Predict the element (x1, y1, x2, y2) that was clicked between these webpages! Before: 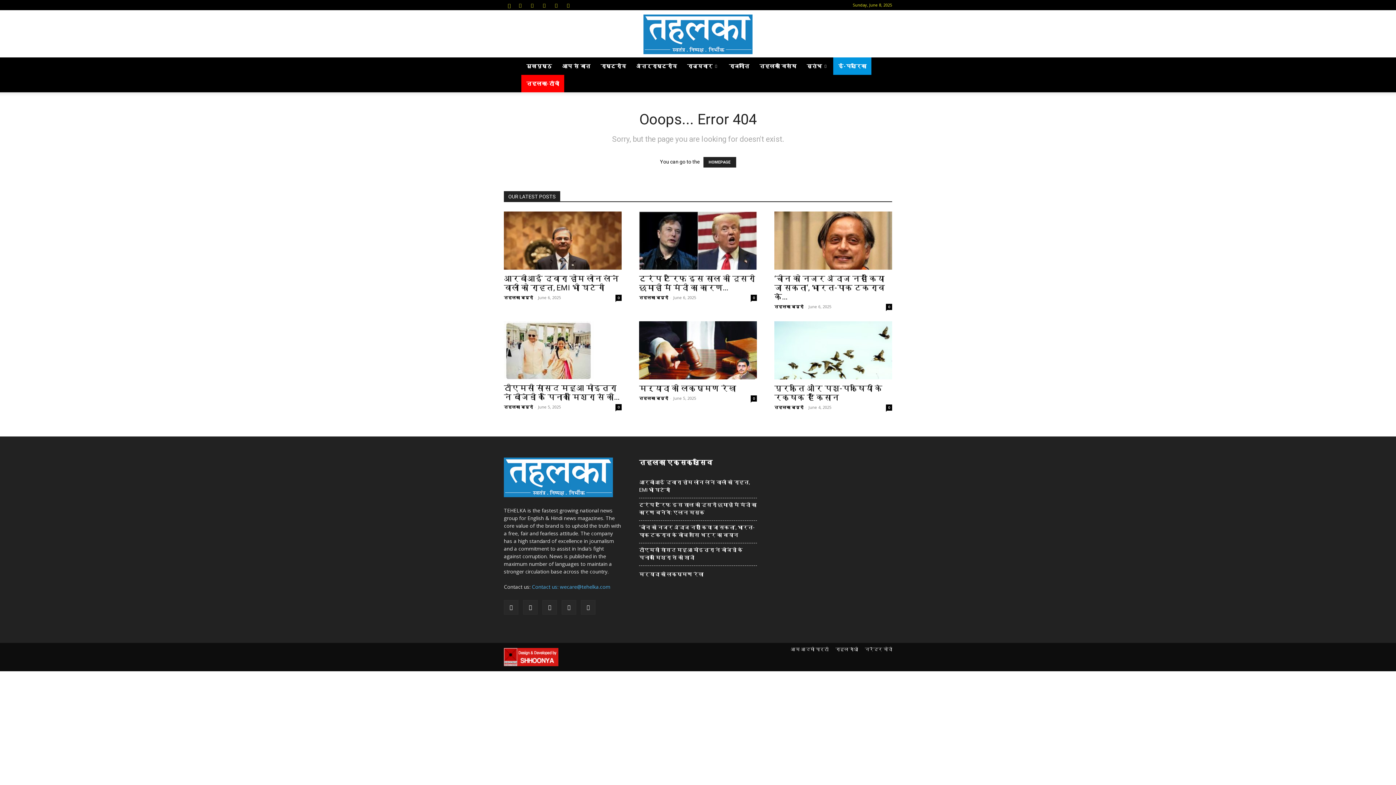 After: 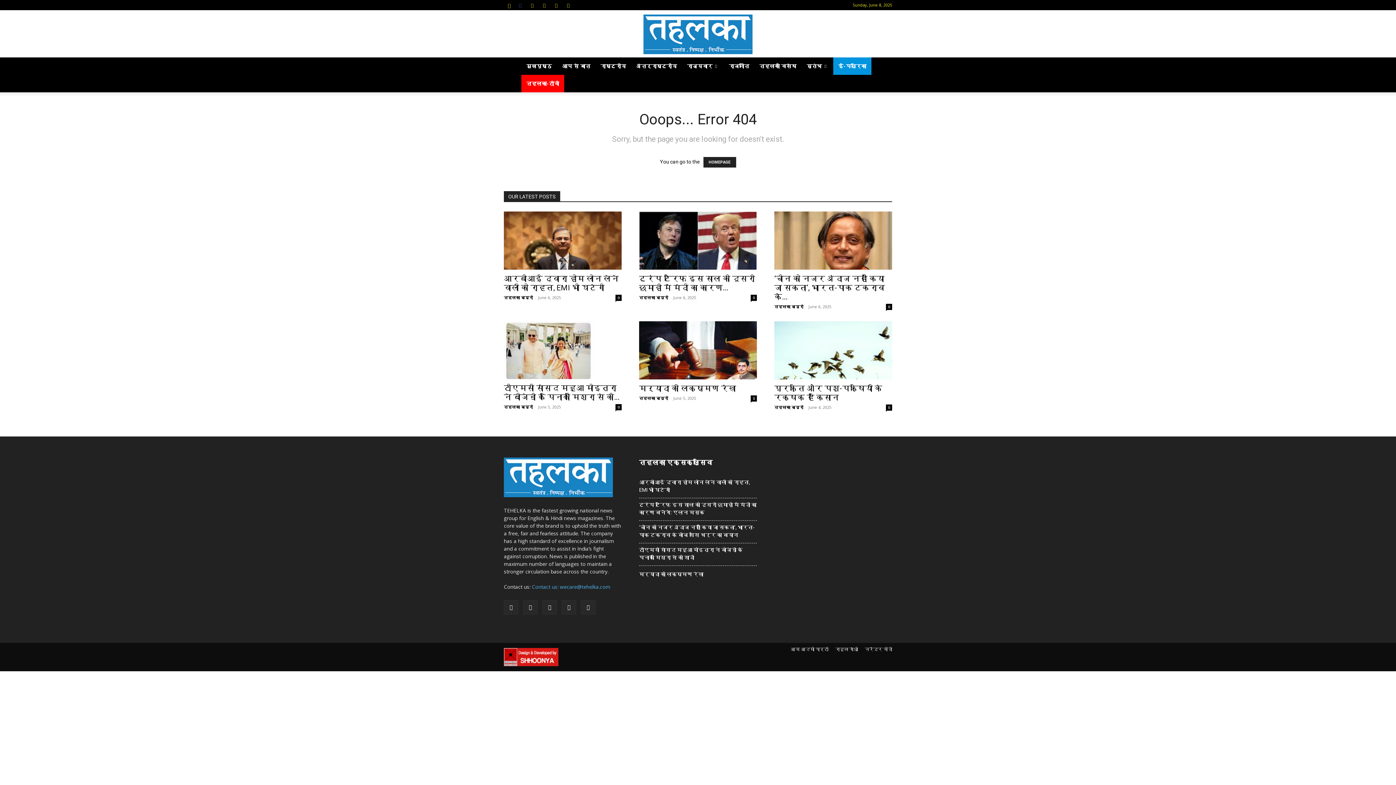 Action: bbox: (514, 0, 525, 10)